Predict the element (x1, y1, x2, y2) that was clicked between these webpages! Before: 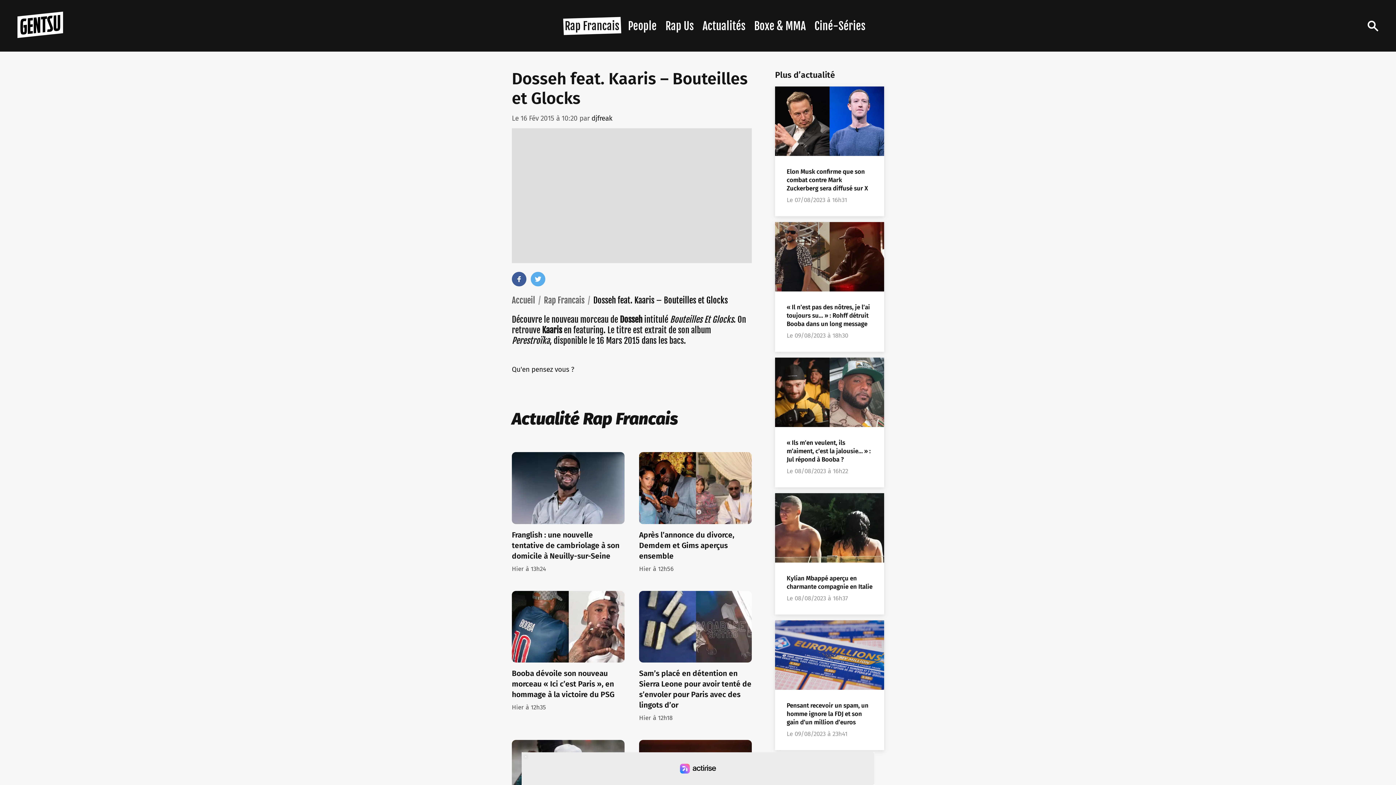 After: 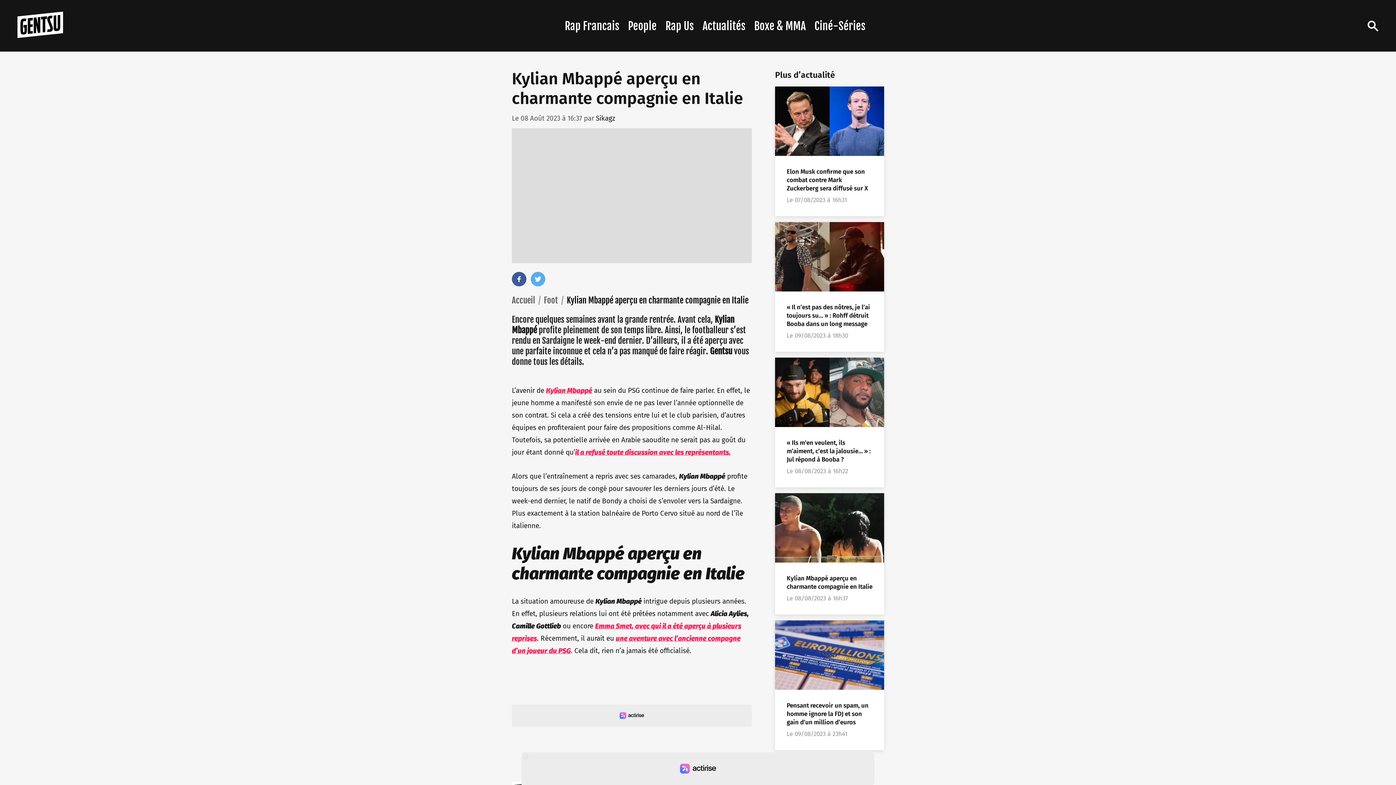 Action: bbox: (786, 575, 872, 591) label: Kylian Mbappé aperçu en charmante compagnie en Italie